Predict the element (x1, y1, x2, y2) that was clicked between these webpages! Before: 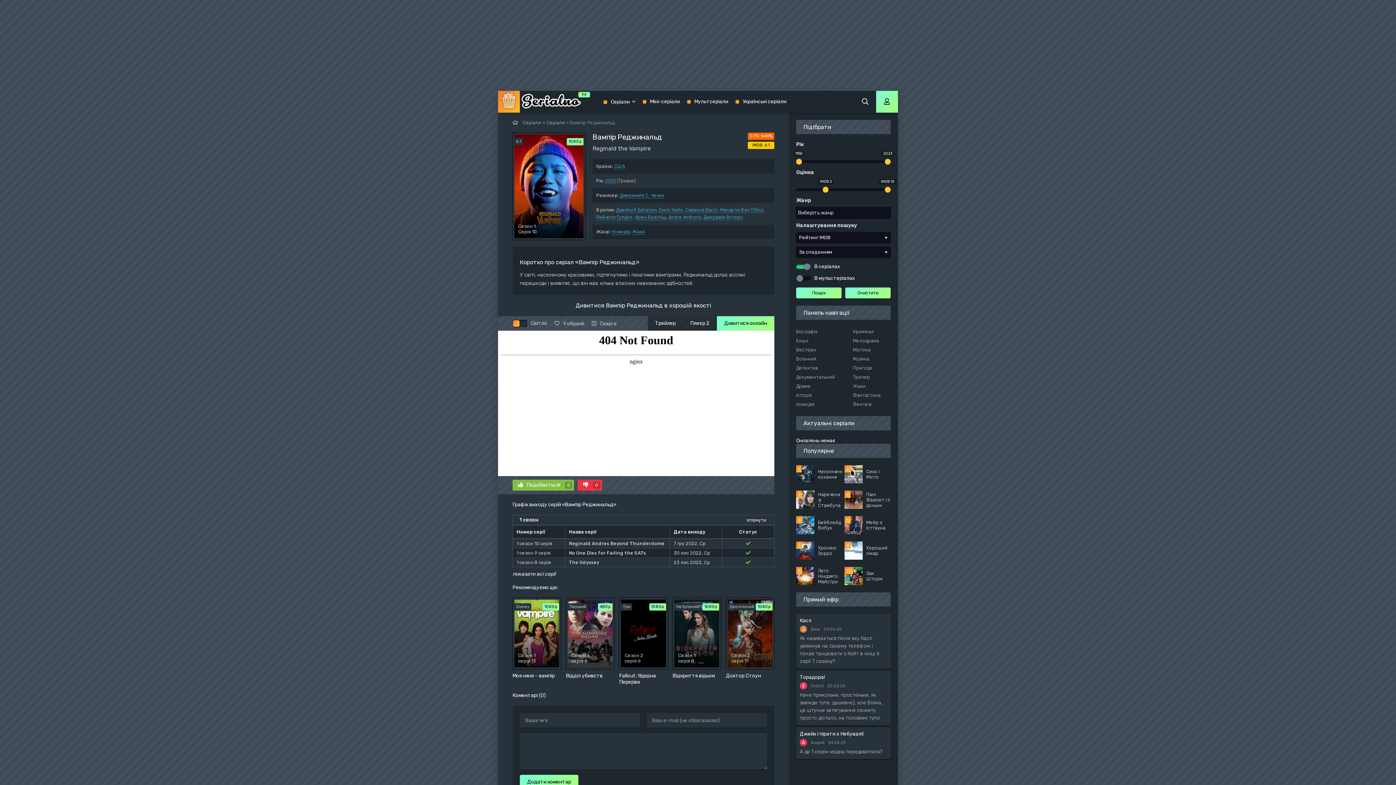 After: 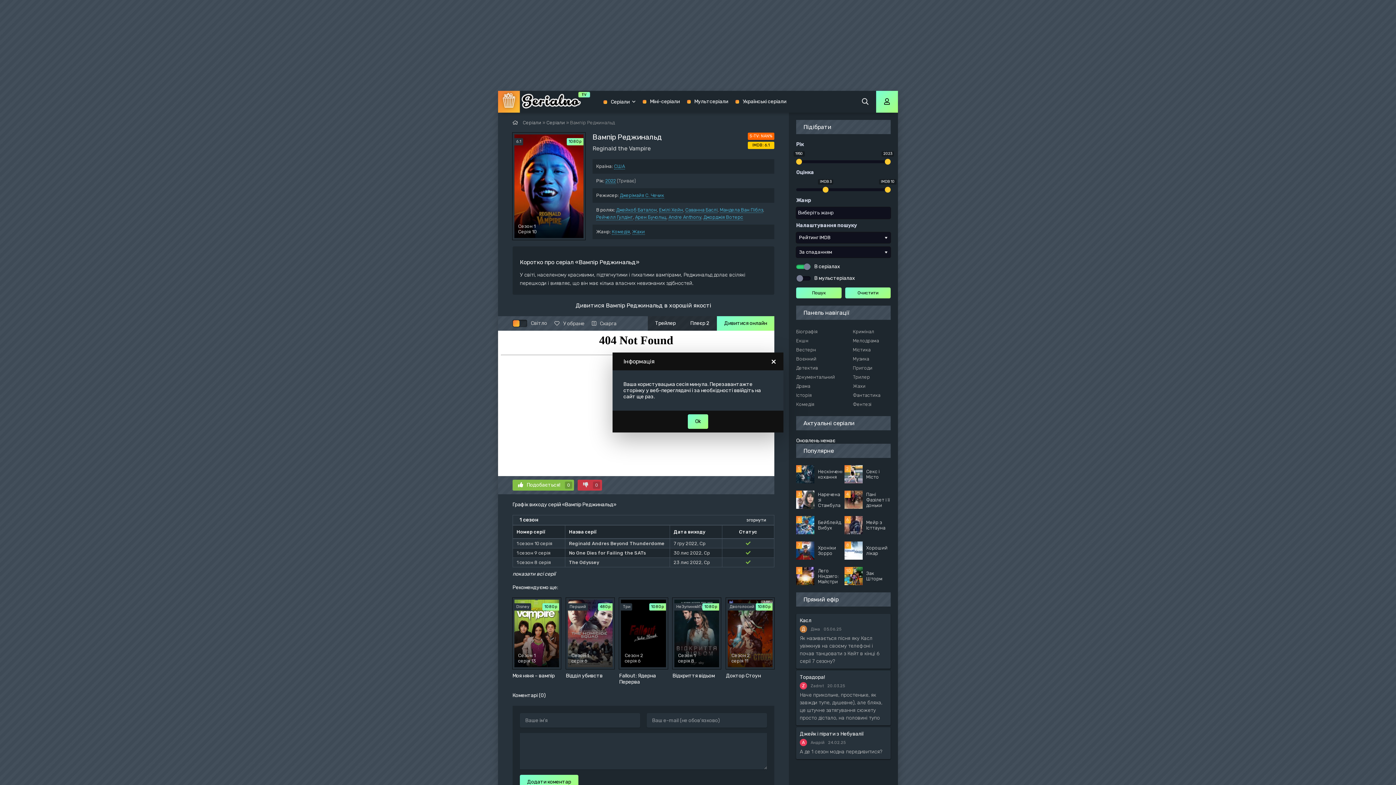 Action: label:  0 bbox: (577, 480, 602, 490)